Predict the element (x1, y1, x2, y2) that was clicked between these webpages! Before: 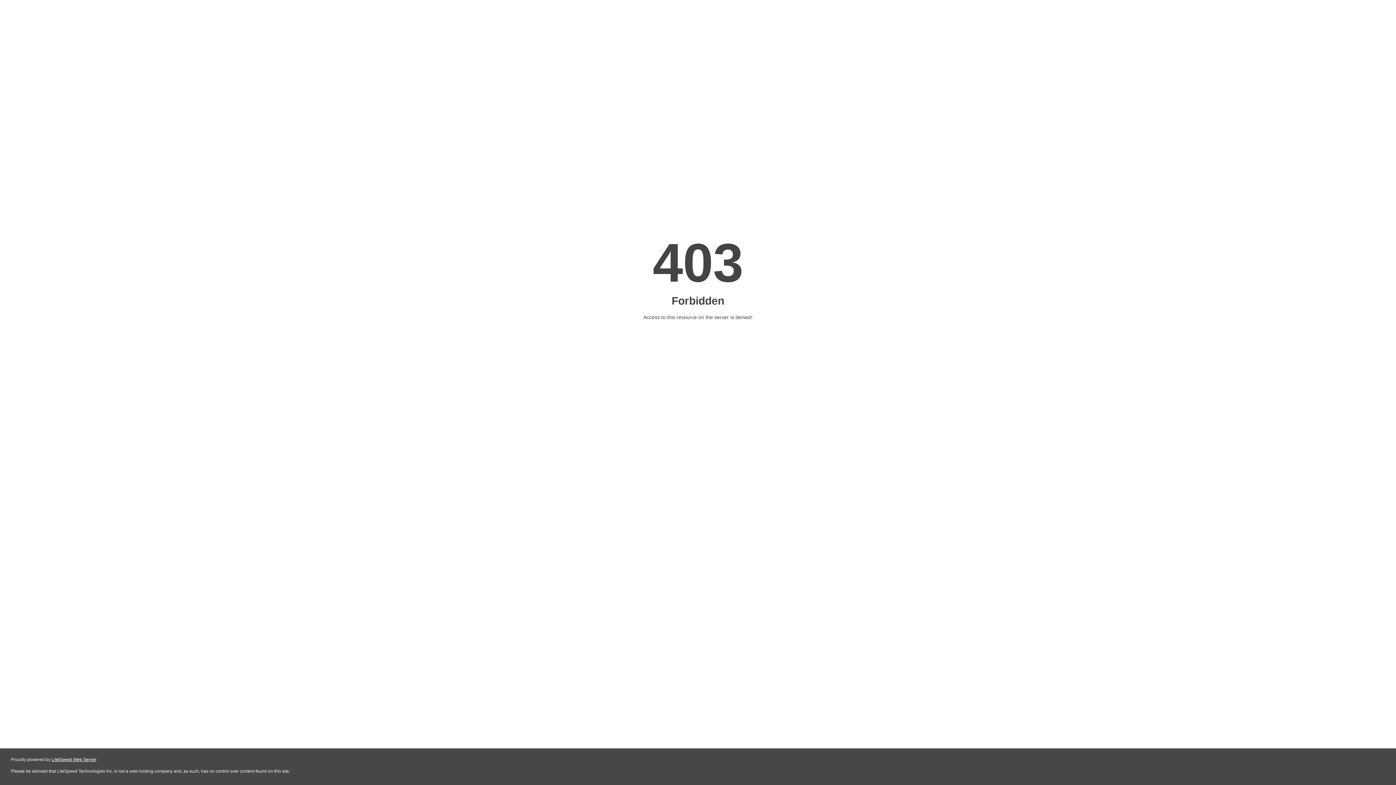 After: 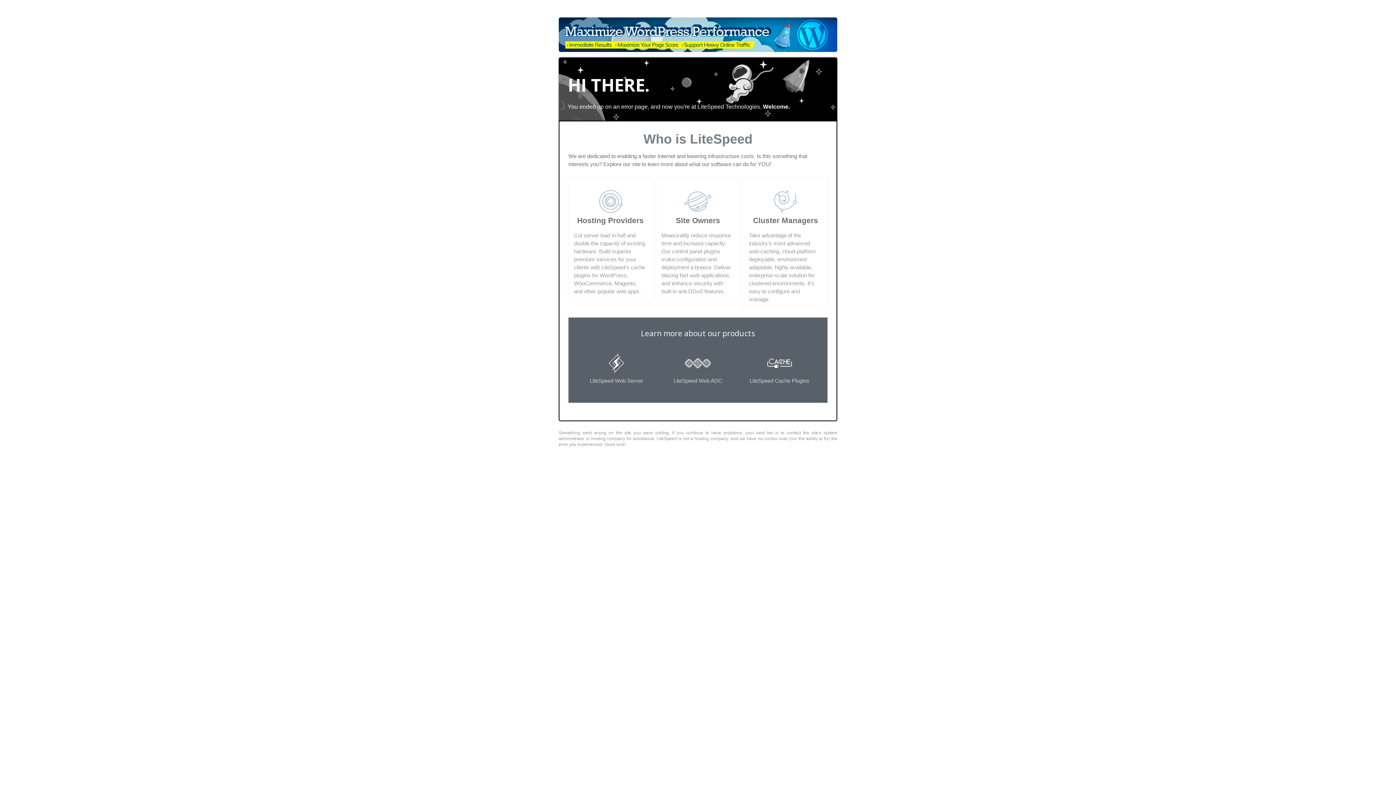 Action: label: LiteSpeed Web Server bbox: (51, 757, 96, 762)